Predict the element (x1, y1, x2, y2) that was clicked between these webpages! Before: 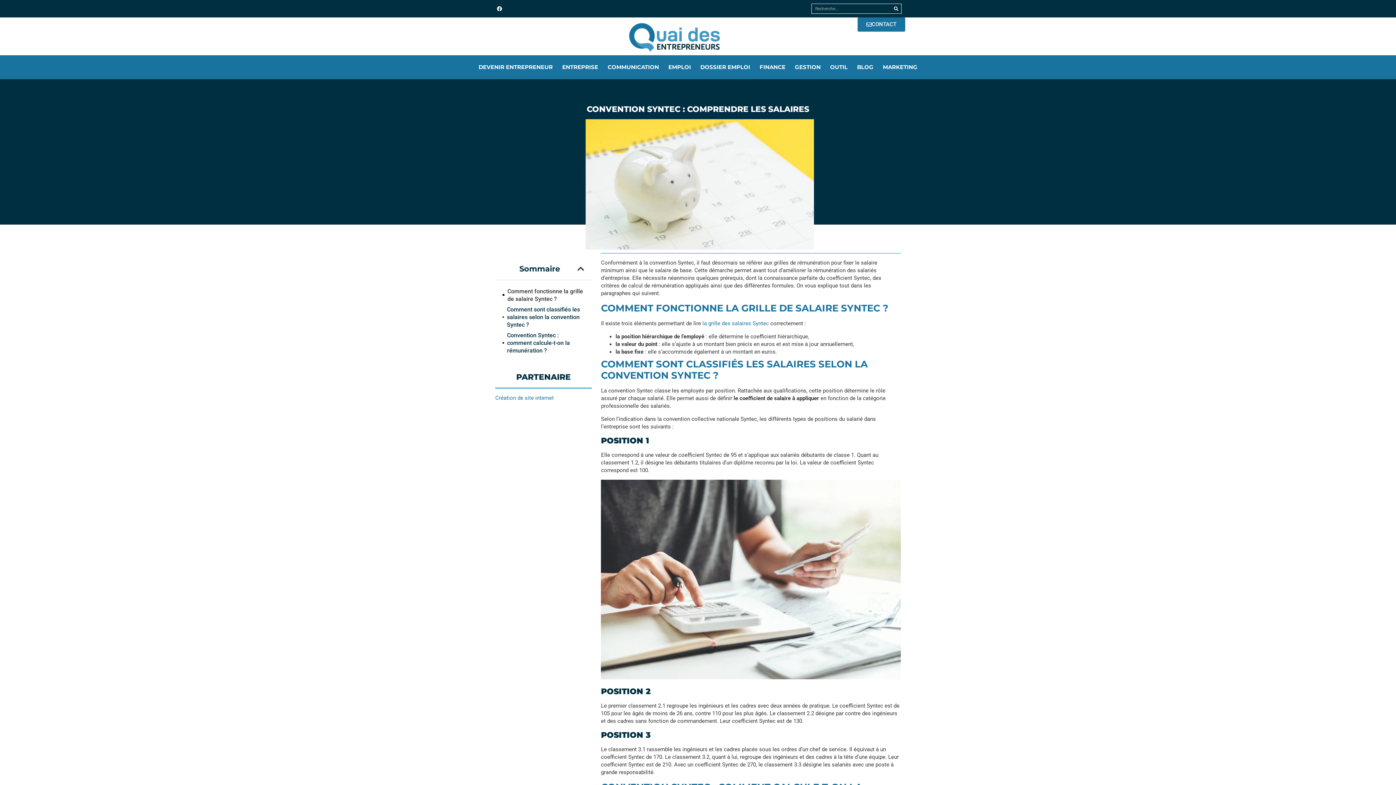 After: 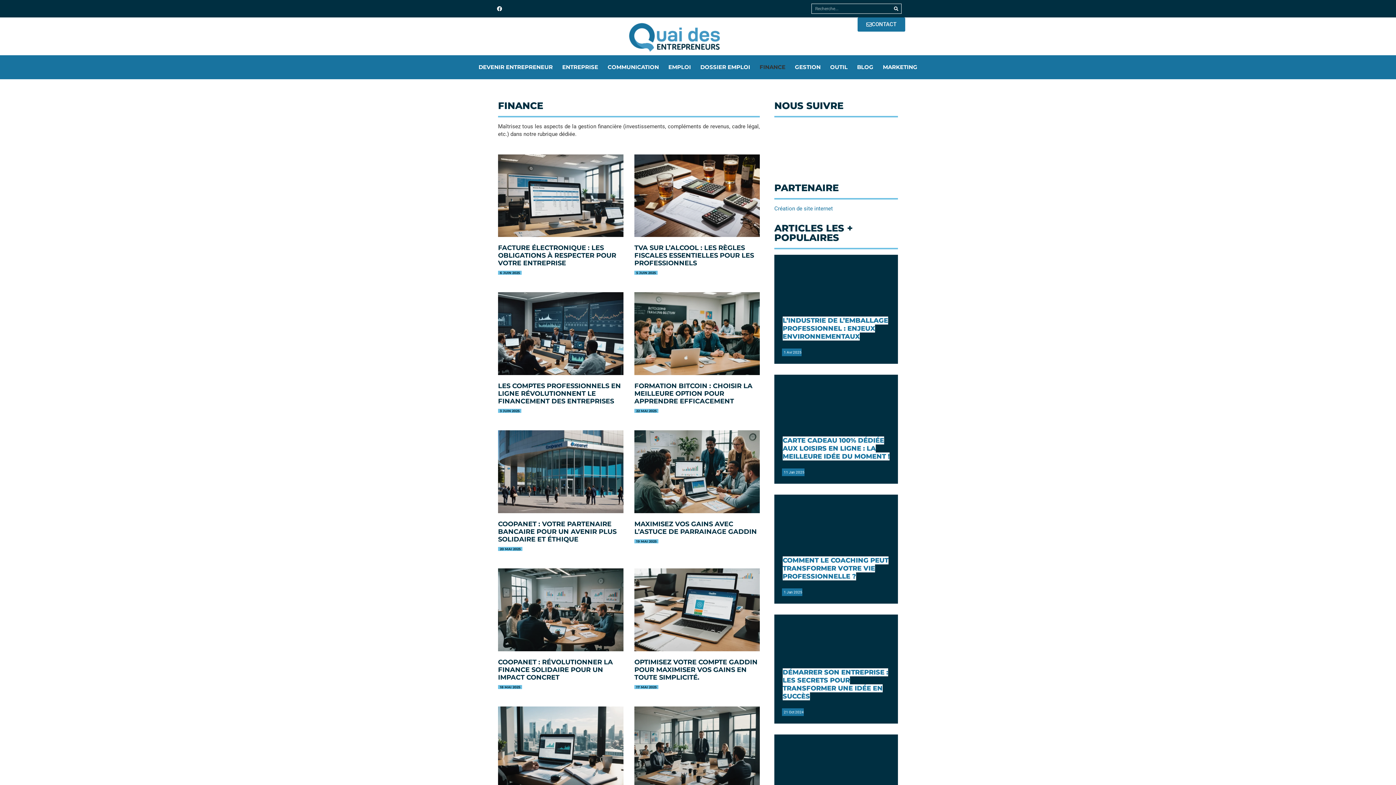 Action: bbox: (755, 58, 790, 75) label: FINANCE